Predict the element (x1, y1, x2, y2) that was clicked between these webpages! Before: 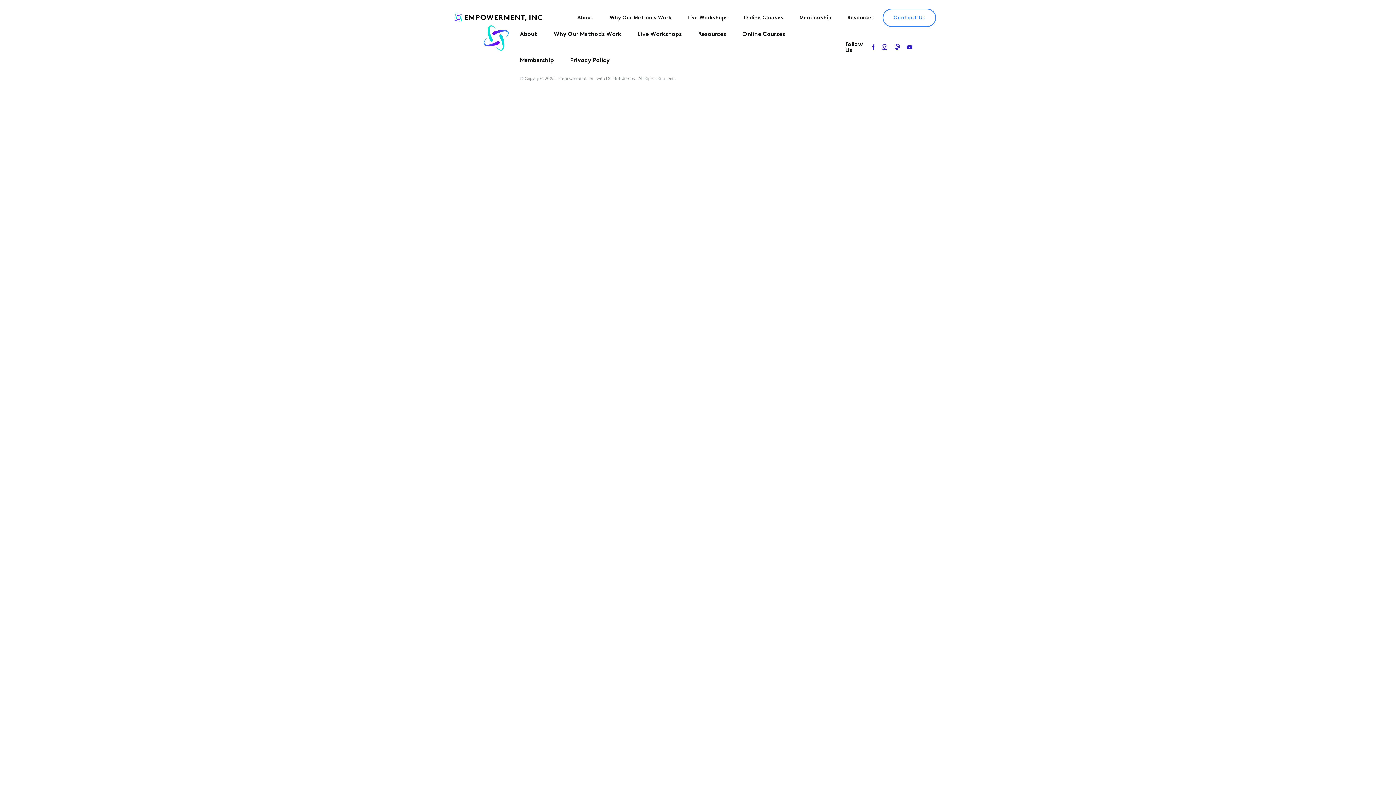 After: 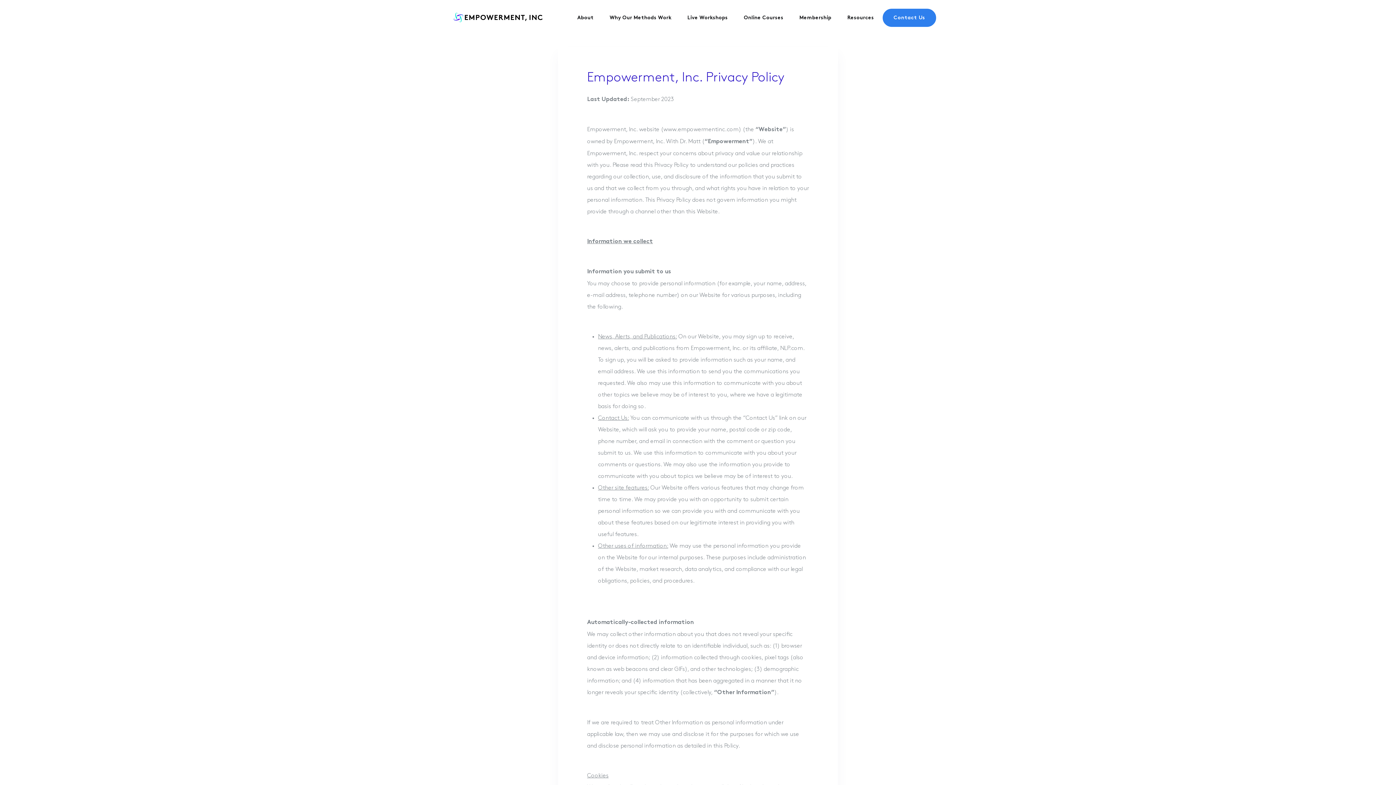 Action: label: Privacy Policy bbox: (570, 58, 609, 63)